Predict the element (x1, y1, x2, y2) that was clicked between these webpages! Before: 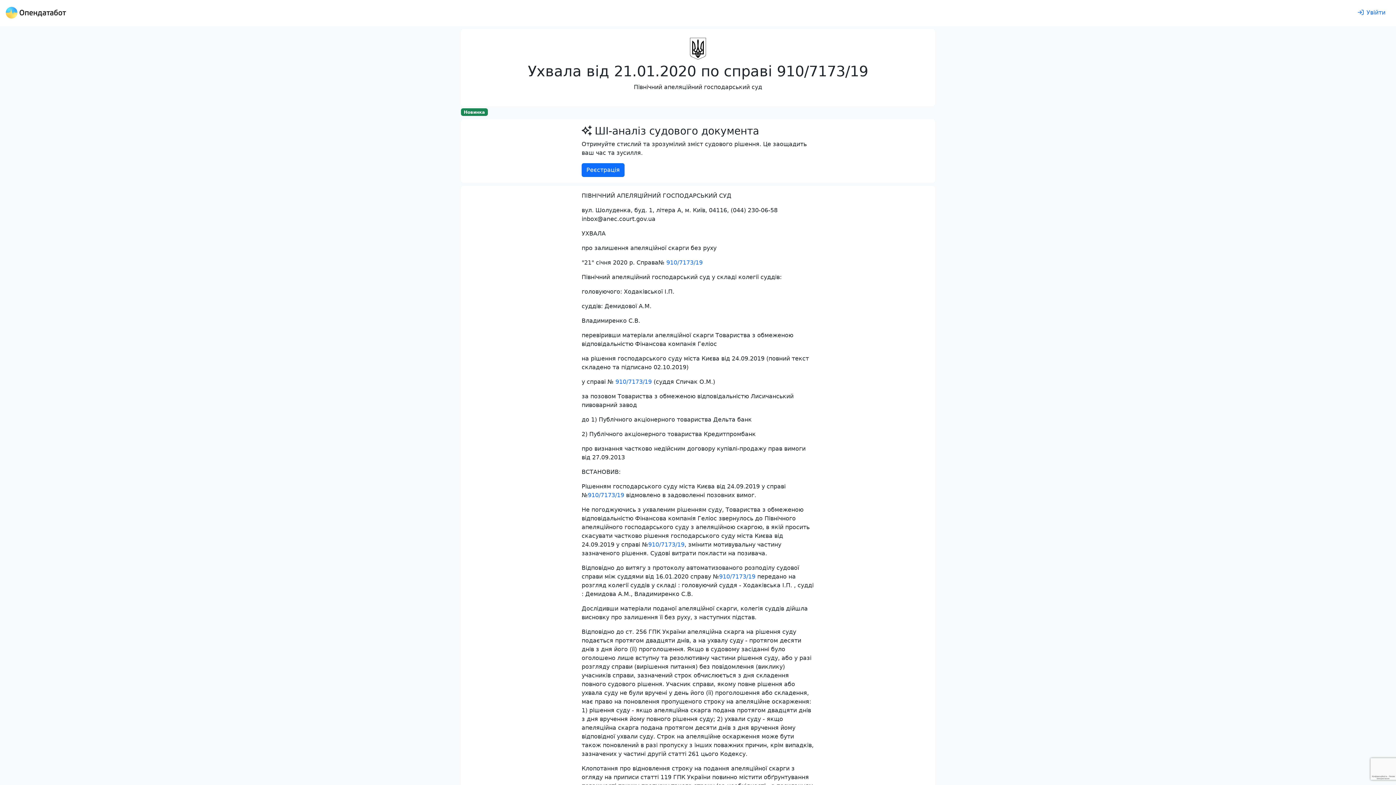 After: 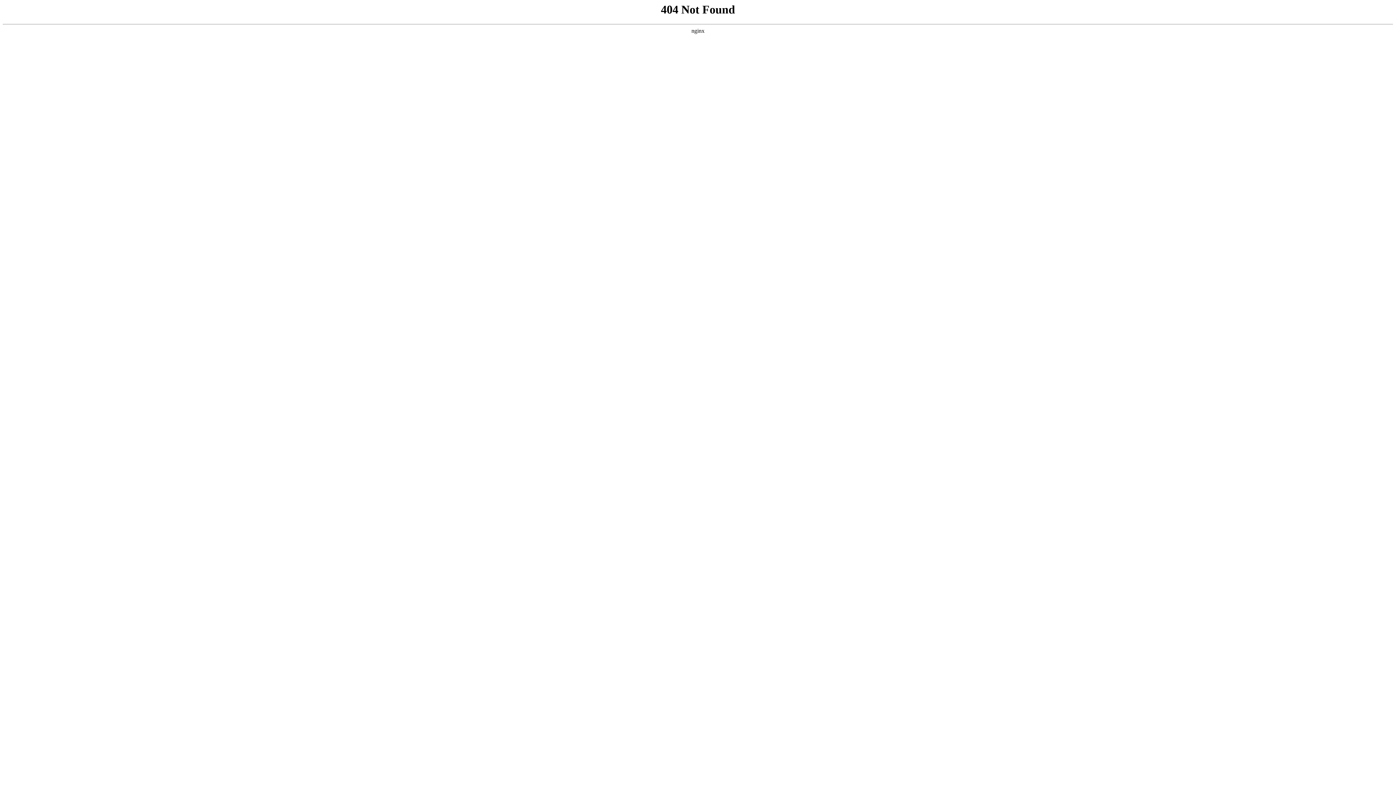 Action: bbox: (588, 491, 624, 498) label: 910/7173/19